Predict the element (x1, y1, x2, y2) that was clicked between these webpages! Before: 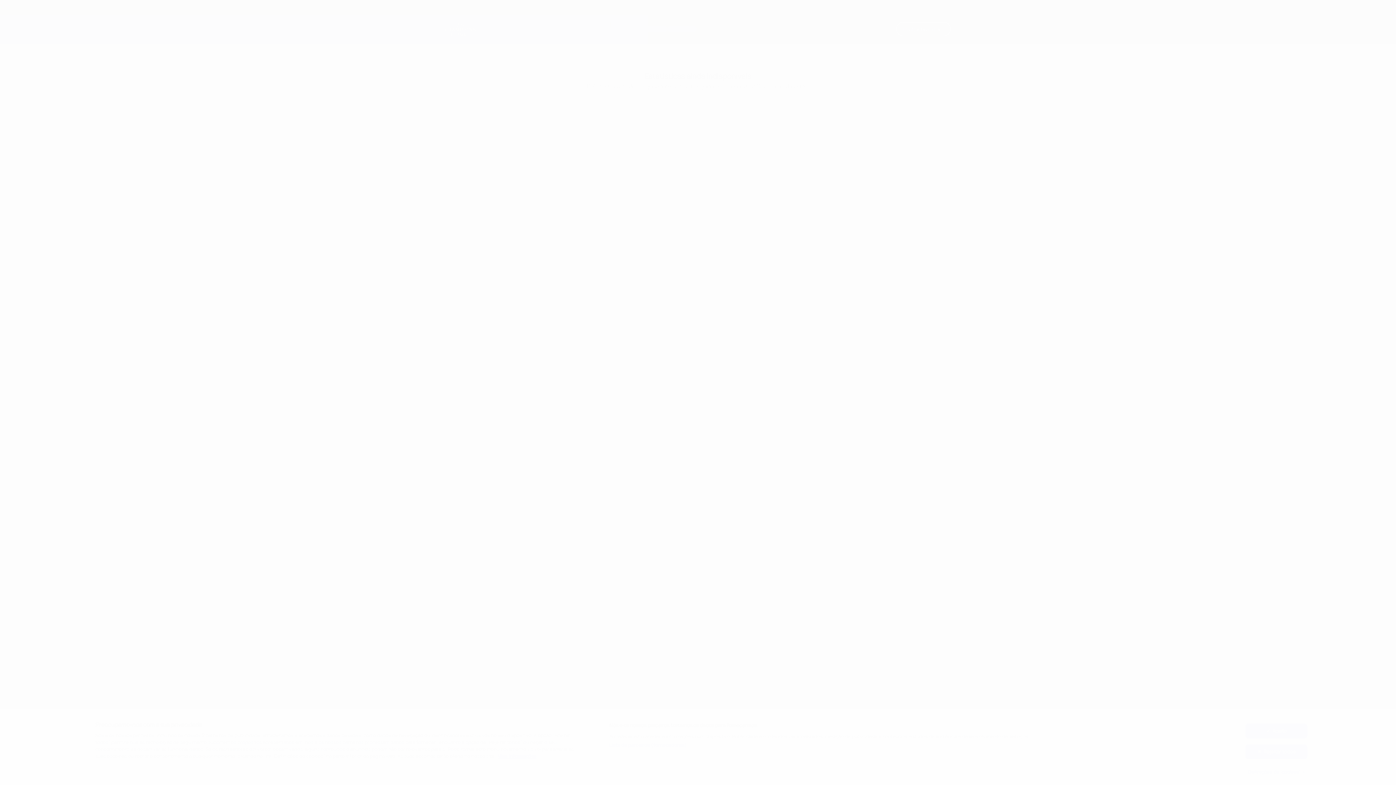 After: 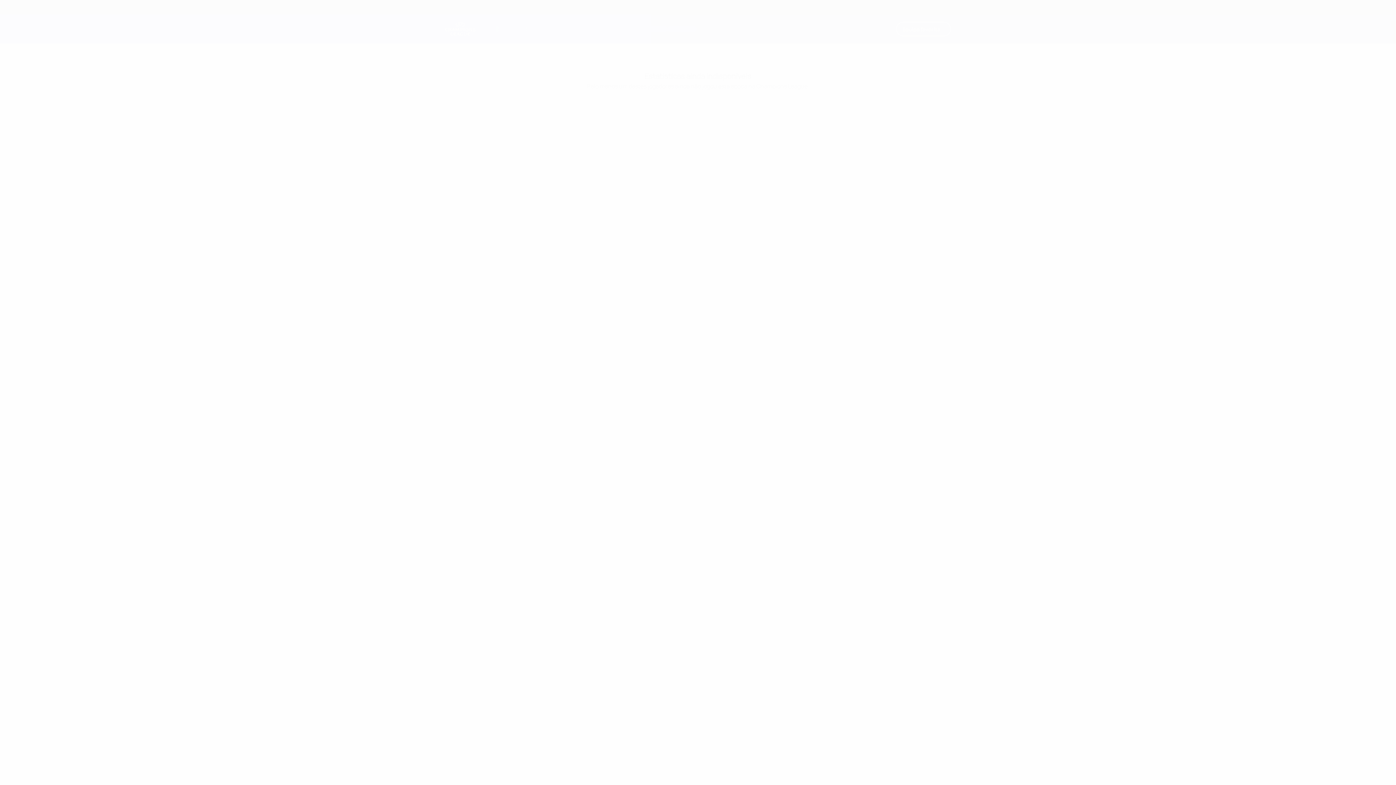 Action: label: Aceito bbox: (1245, 724, 1307, 738)